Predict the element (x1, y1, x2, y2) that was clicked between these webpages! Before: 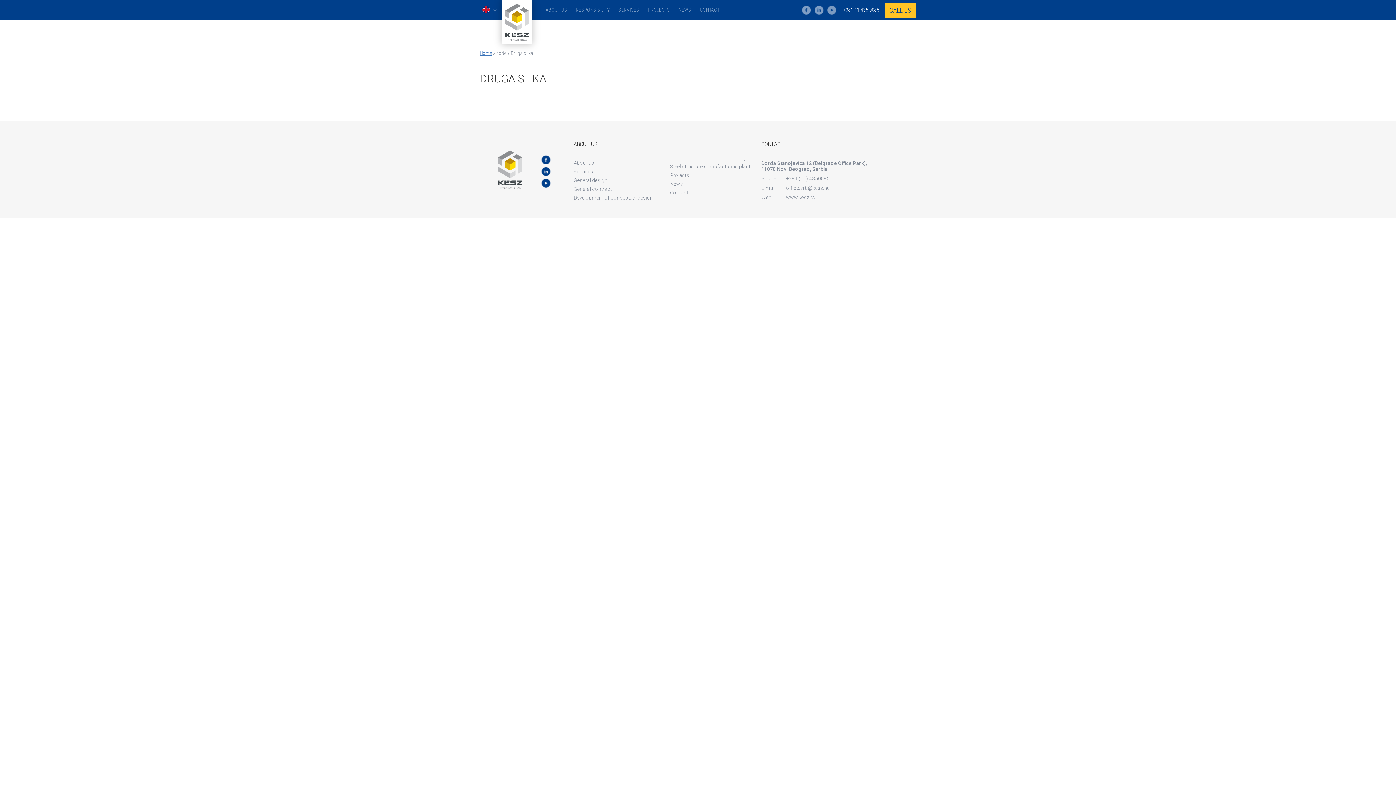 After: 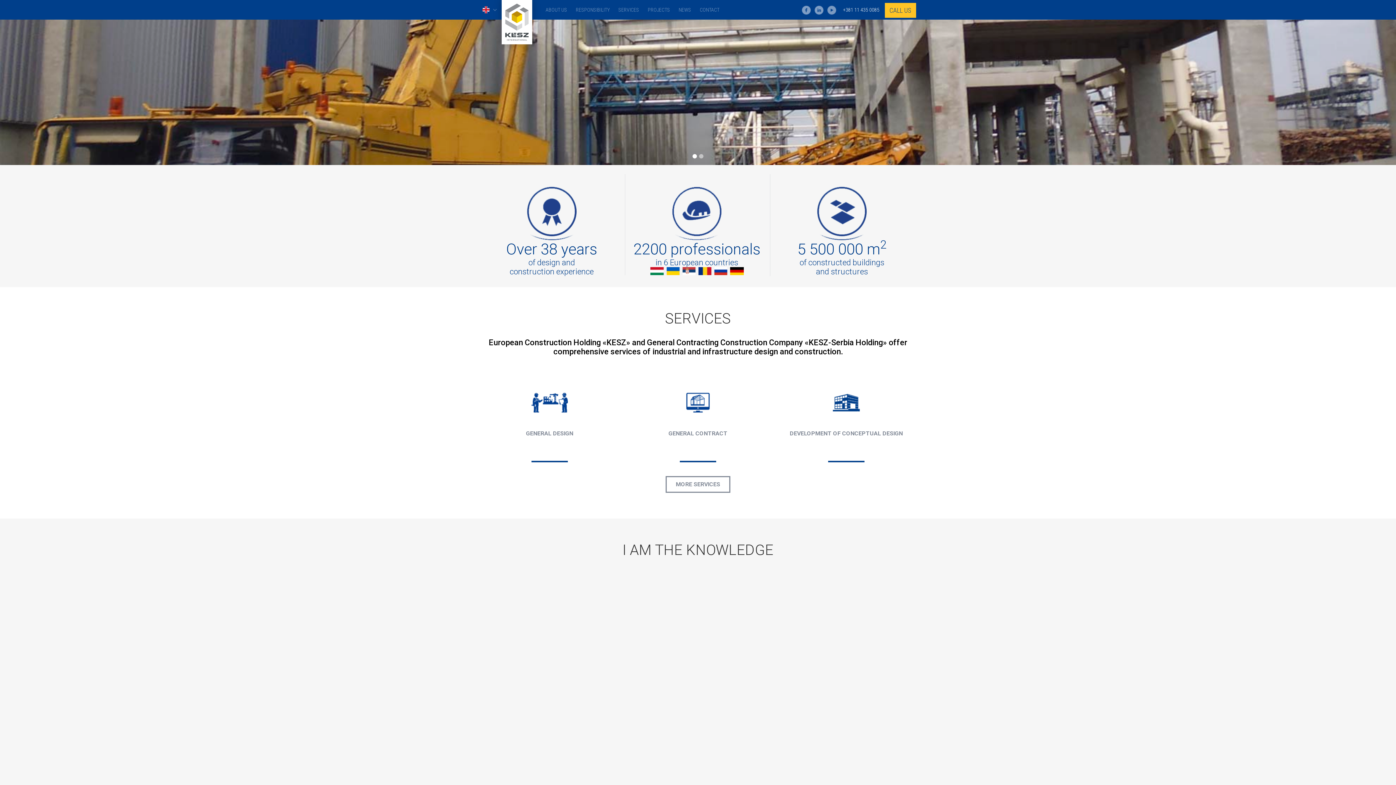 Action: bbox: (480, 50, 492, 56) label: Home